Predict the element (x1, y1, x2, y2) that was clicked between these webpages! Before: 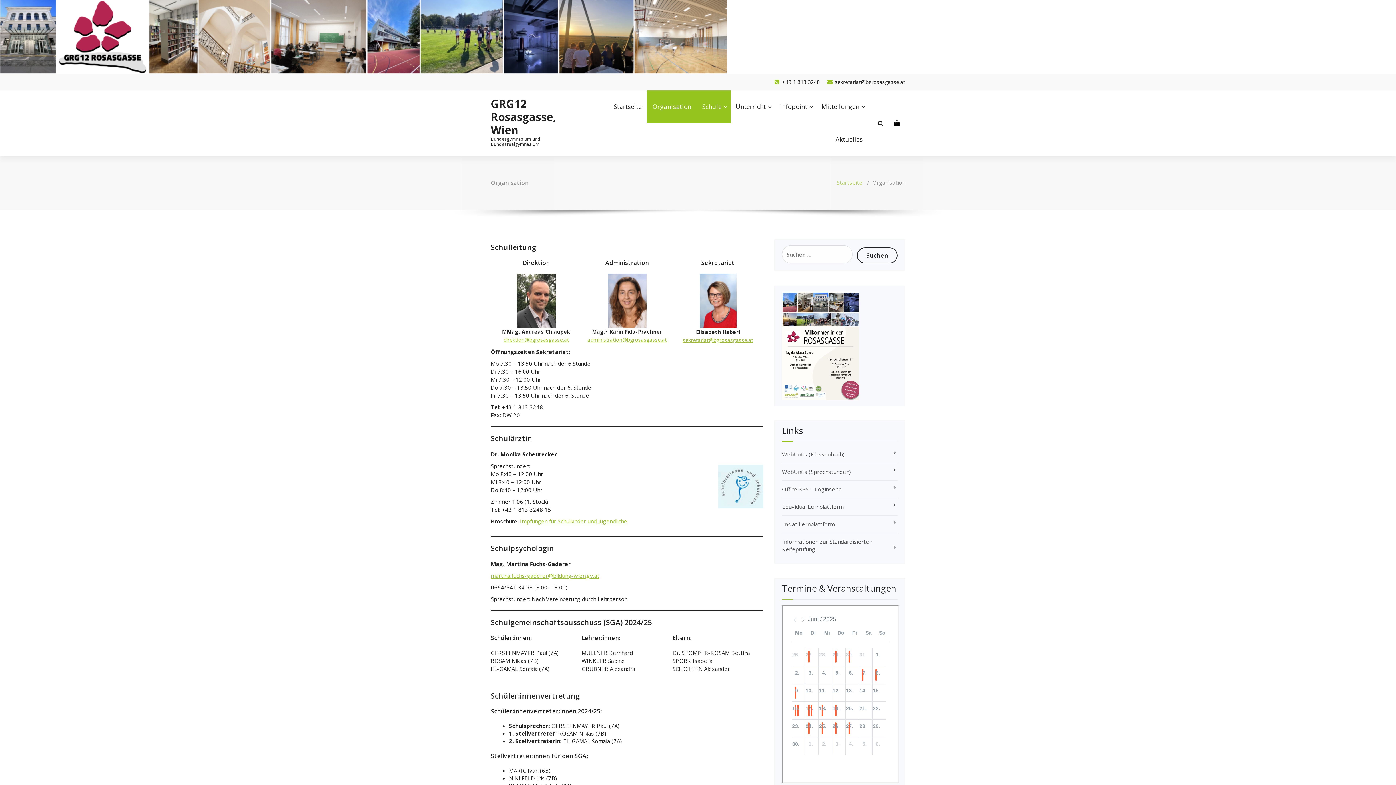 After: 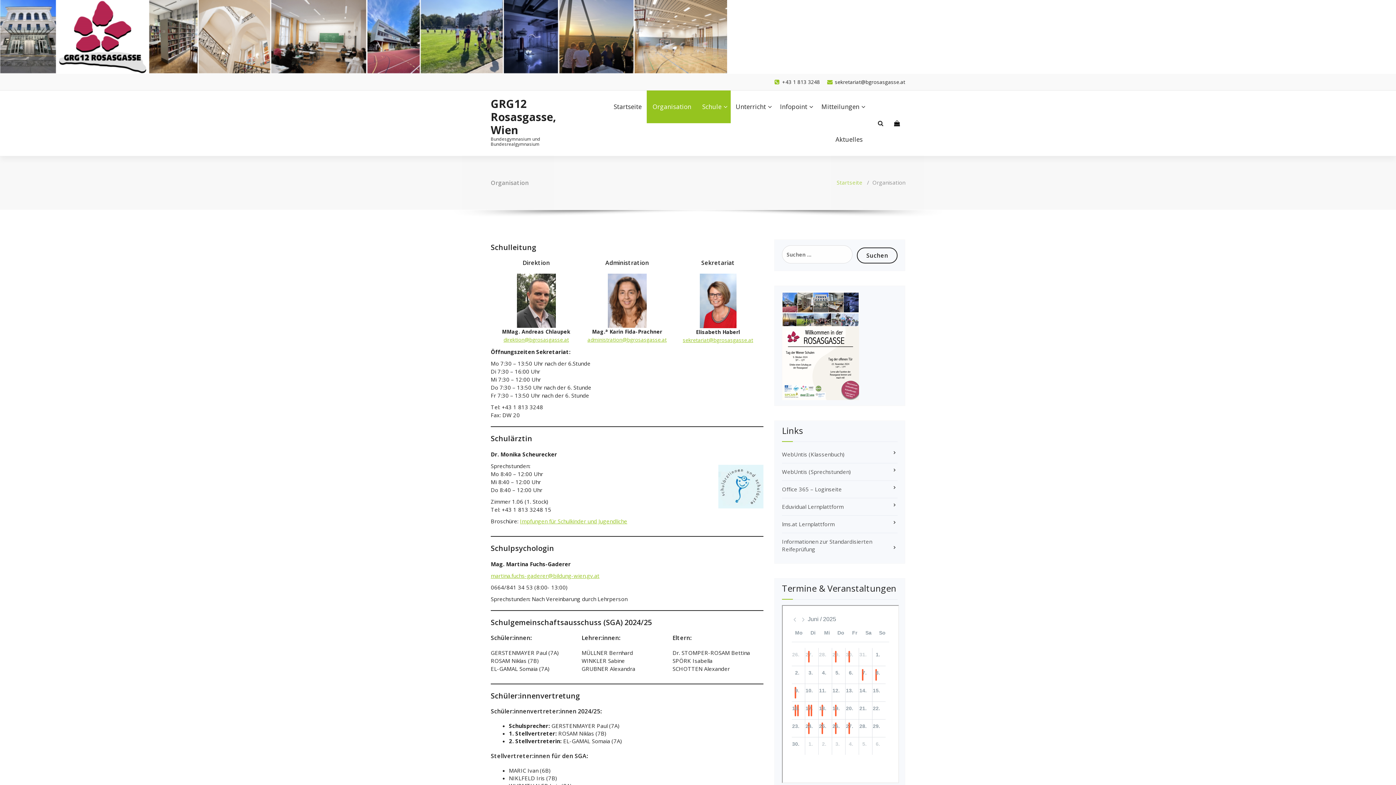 Action: label: Organisation bbox: (646, 90, 697, 123)